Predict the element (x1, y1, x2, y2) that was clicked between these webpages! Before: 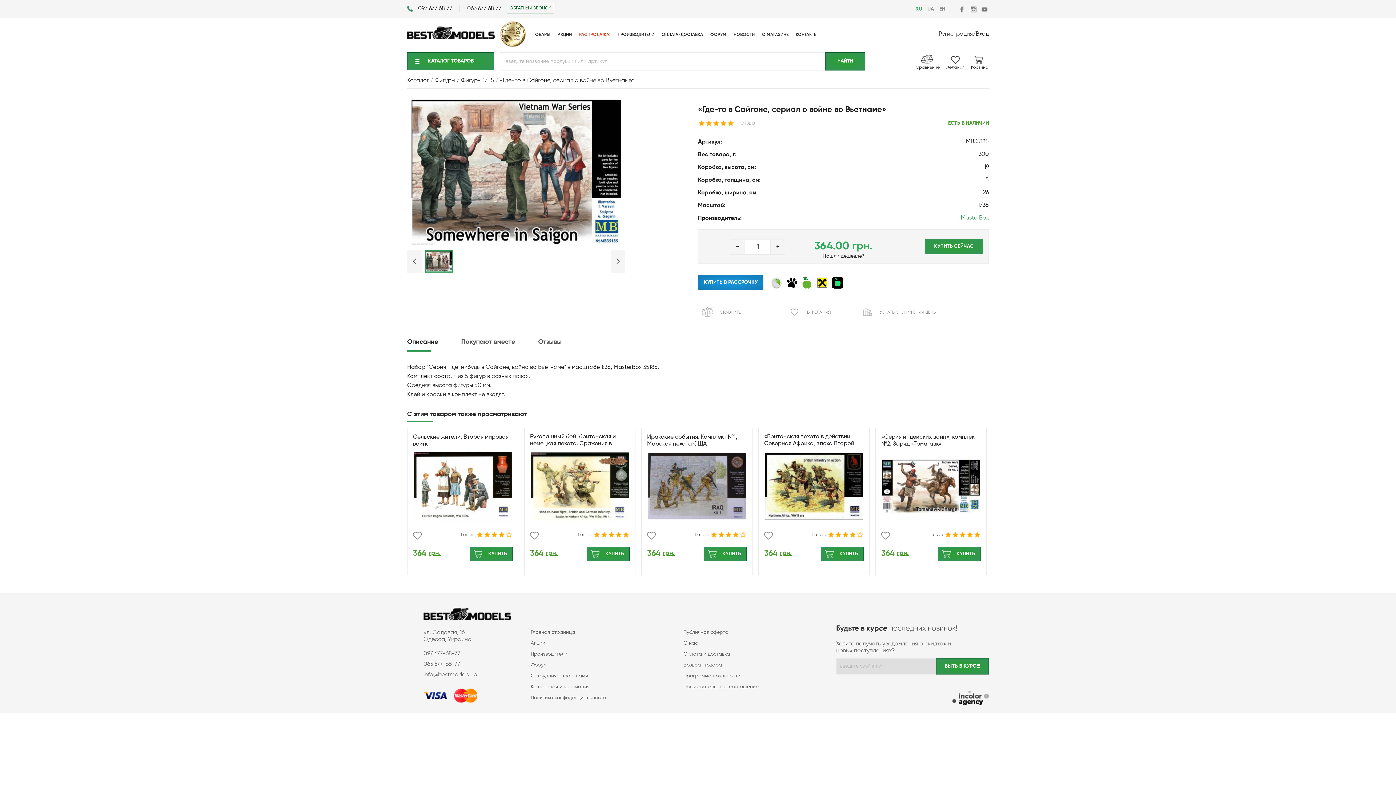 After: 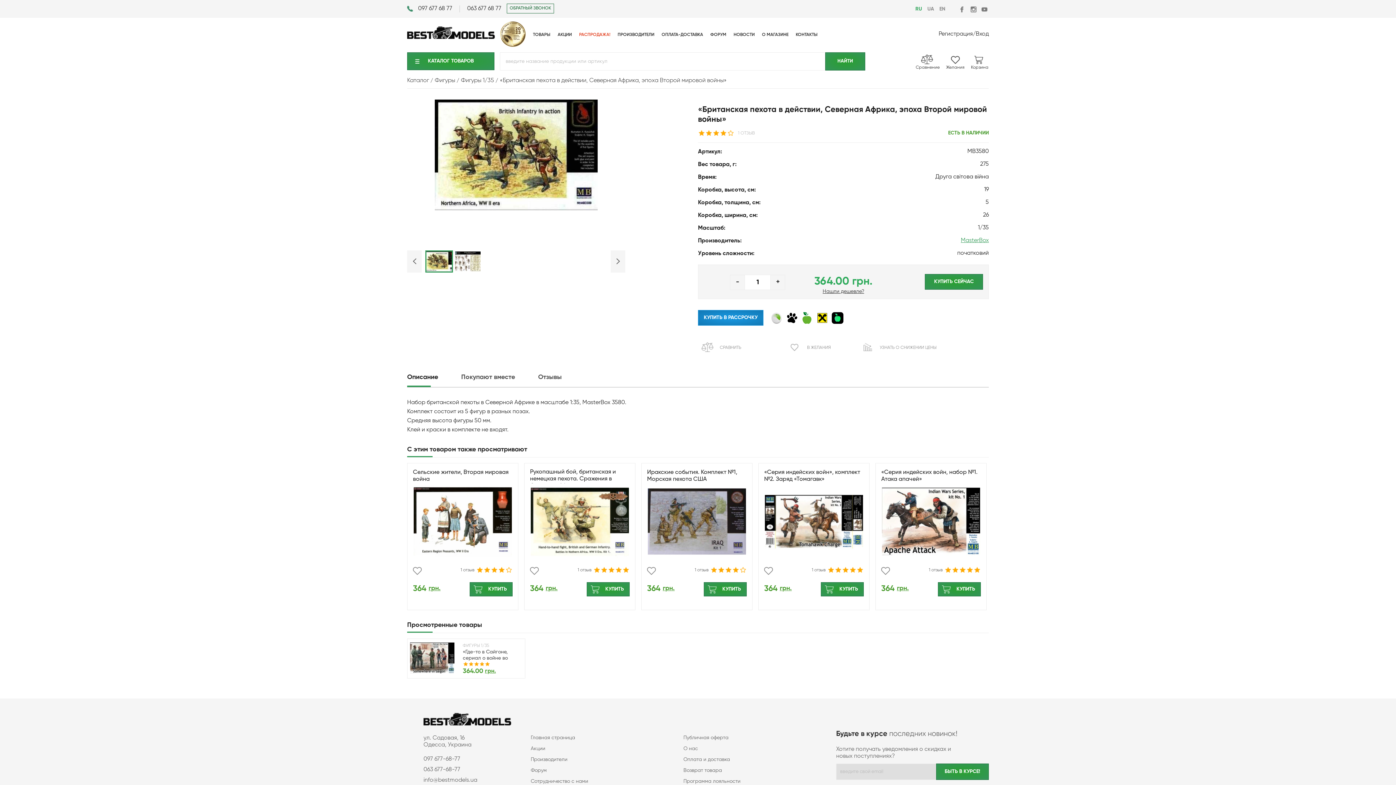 Action: label: «Британская пехота в действии, Северная Африка, эпоха Второй мировой войны» bbox: (764, 434, 854, 453)